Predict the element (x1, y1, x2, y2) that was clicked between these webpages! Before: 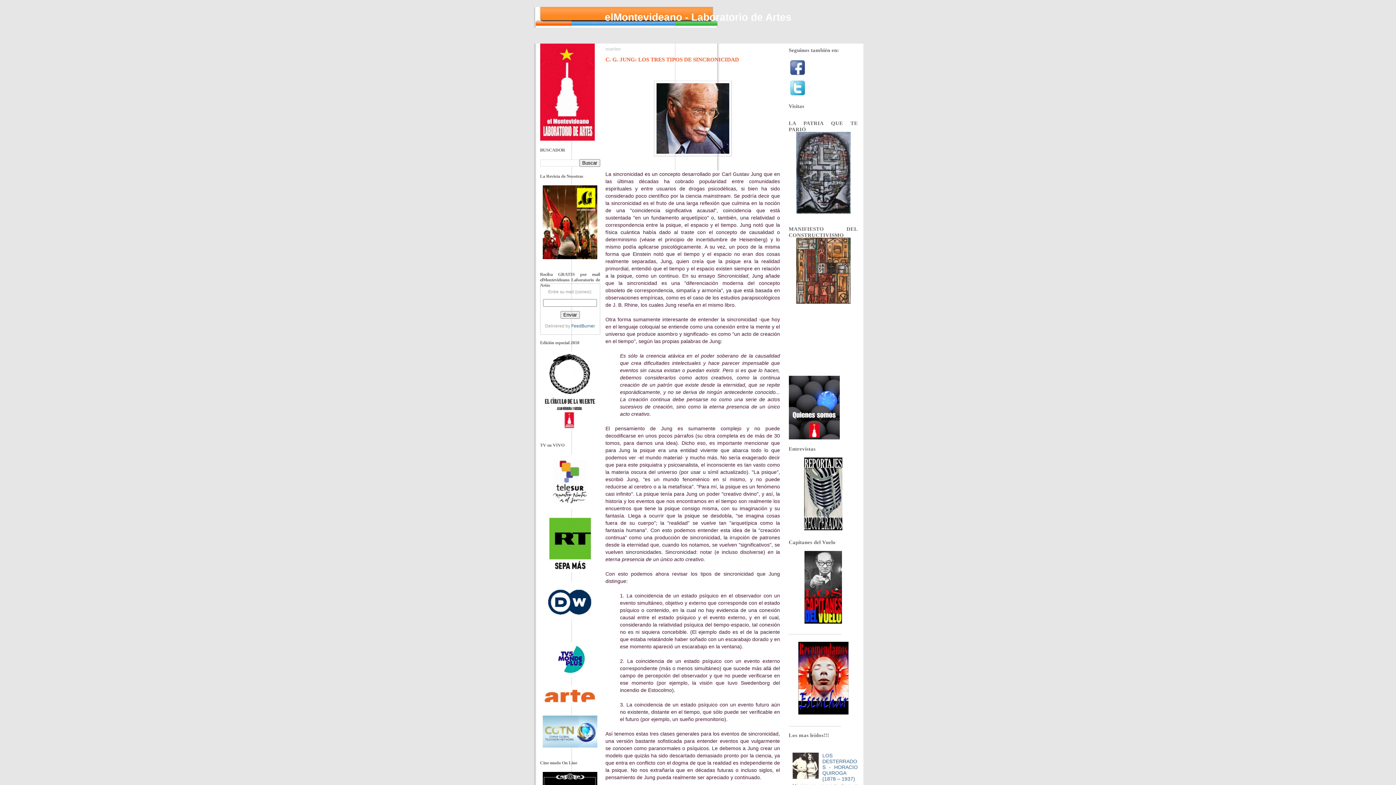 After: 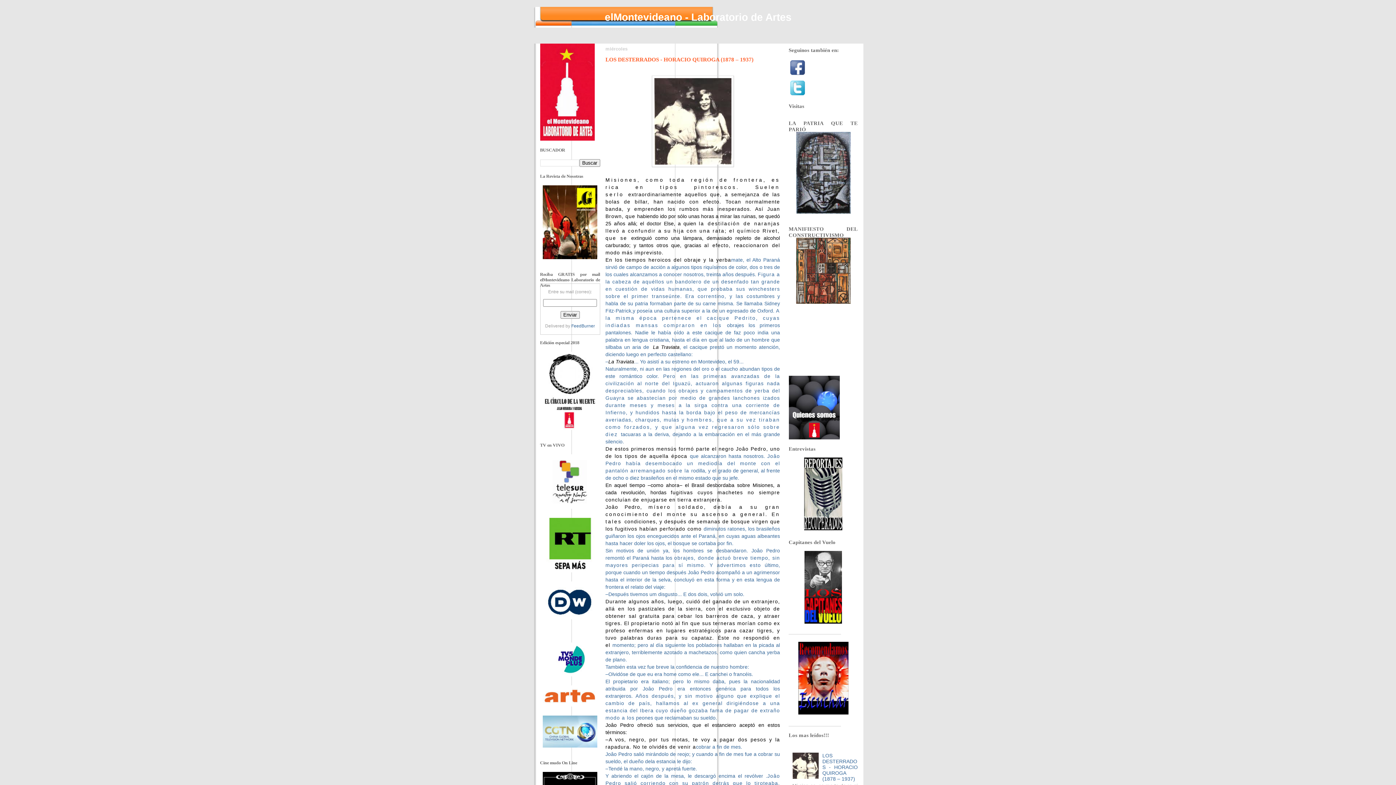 Action: bbox: (822, 753, 858, 782) label: LOS DESTERRADOS - HORACIO QUIROGA (1878 – 1937)